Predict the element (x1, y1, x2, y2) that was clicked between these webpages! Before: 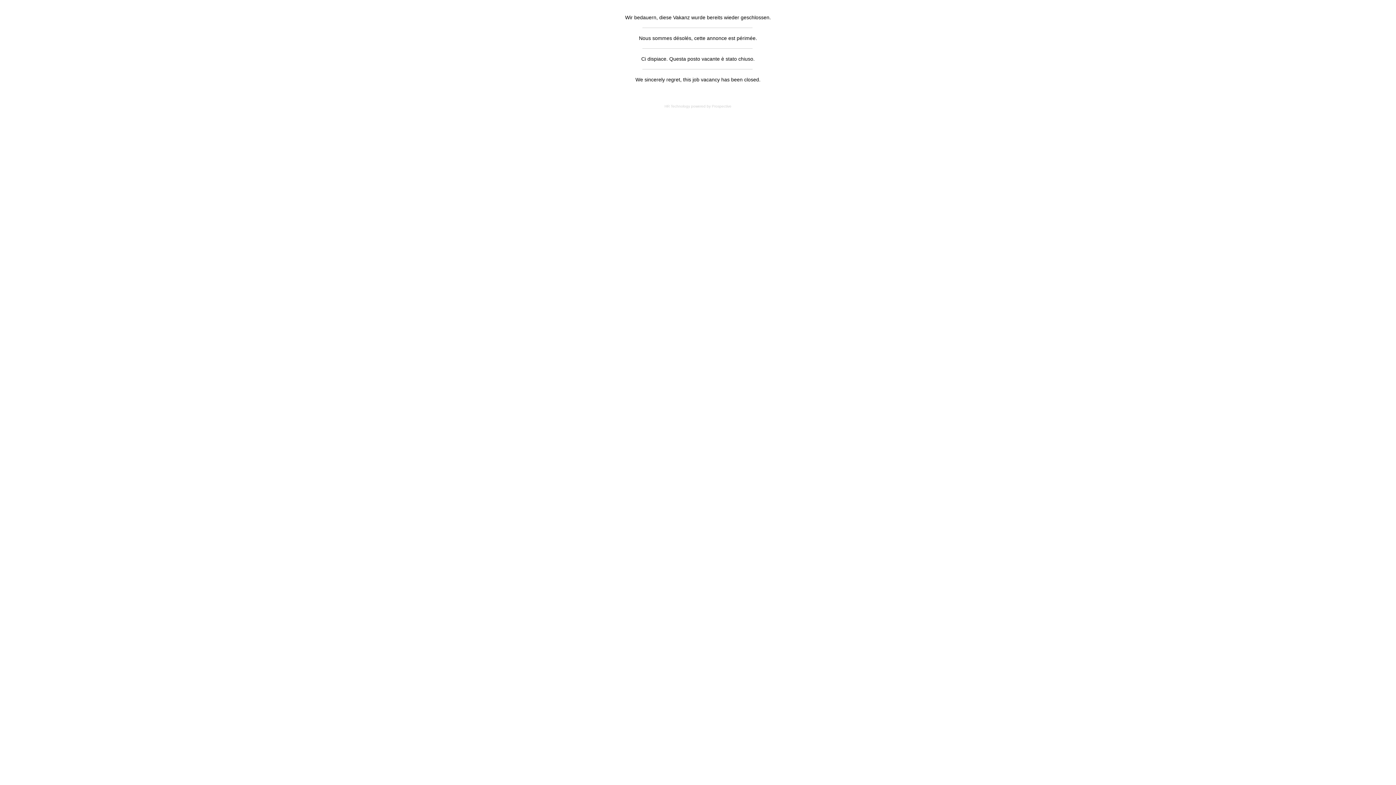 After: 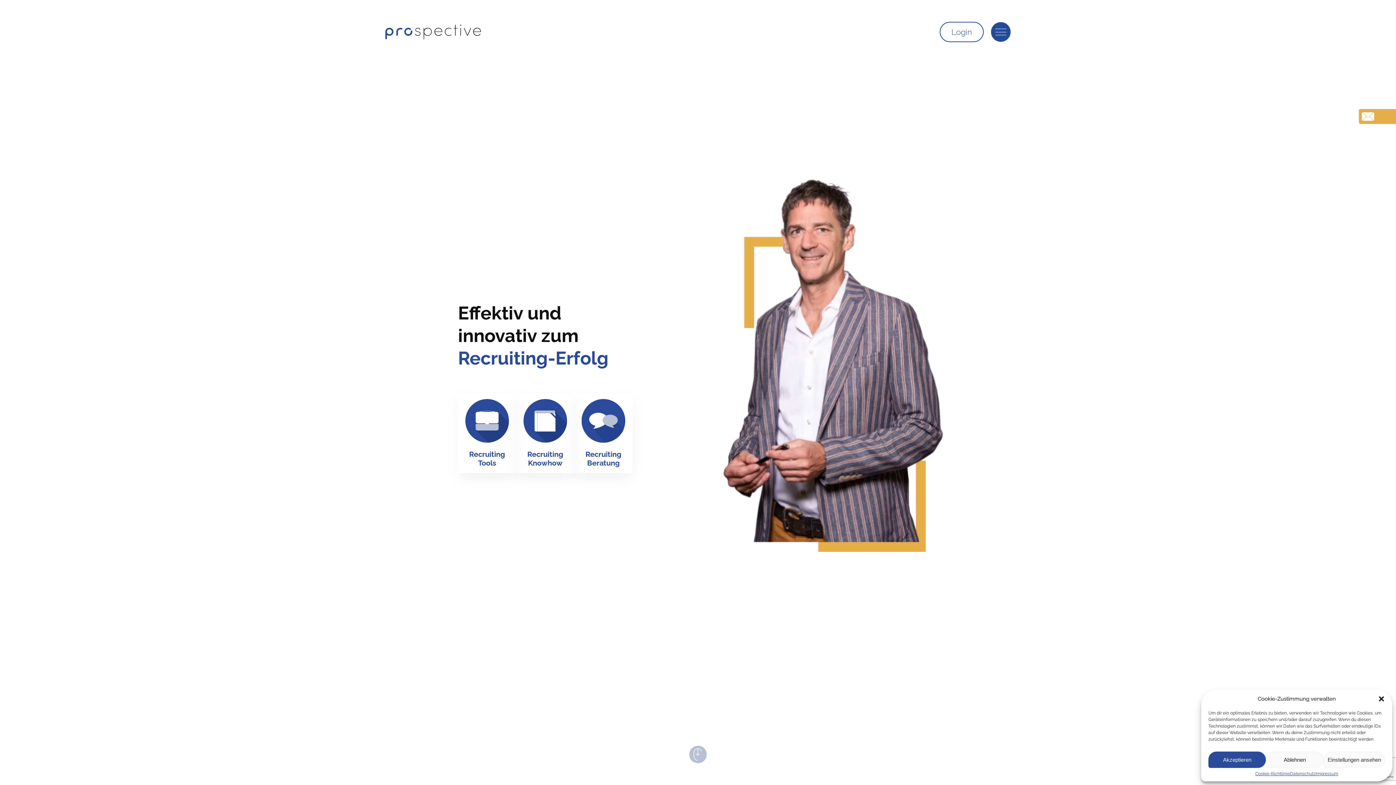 Action: bbox: (664, 104, 731, 108) label: HR Technology powered by Prospective